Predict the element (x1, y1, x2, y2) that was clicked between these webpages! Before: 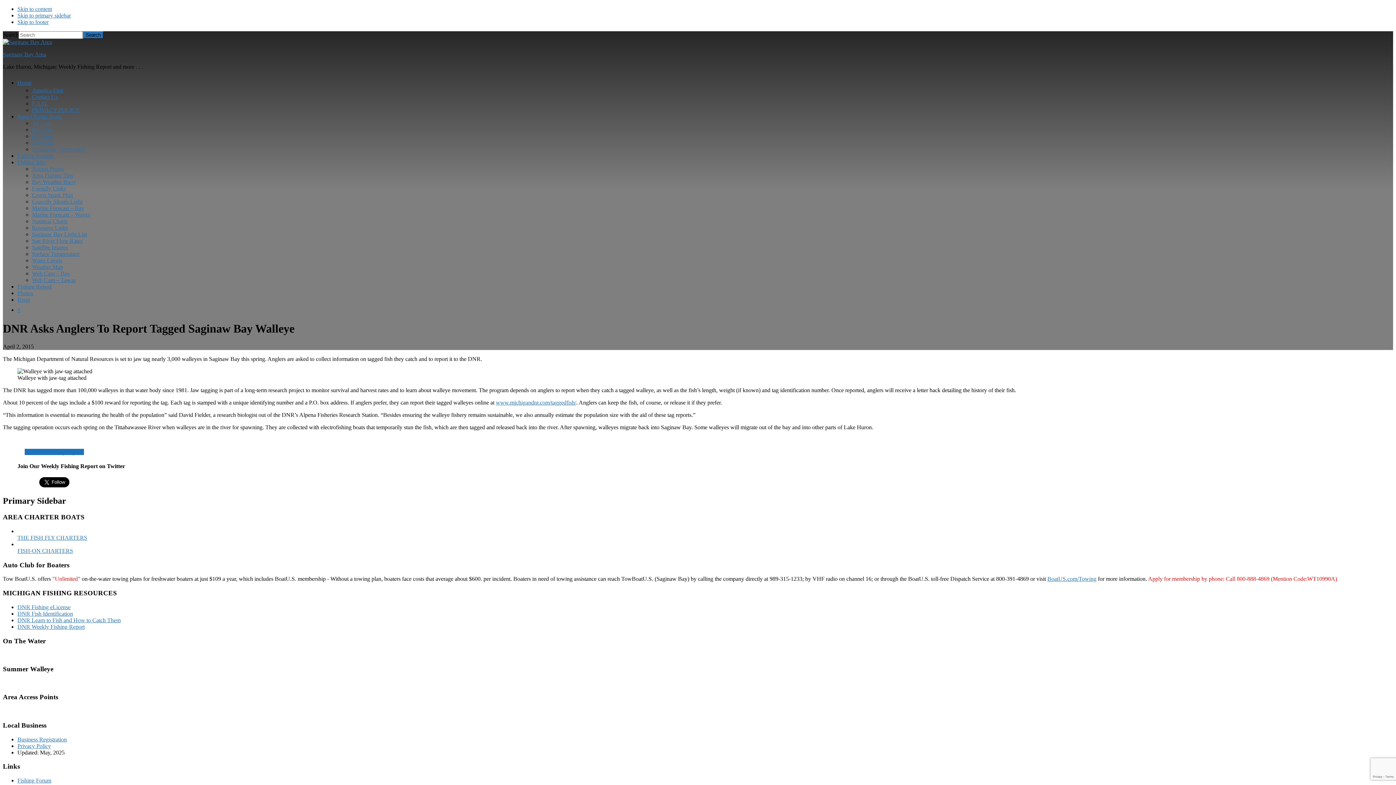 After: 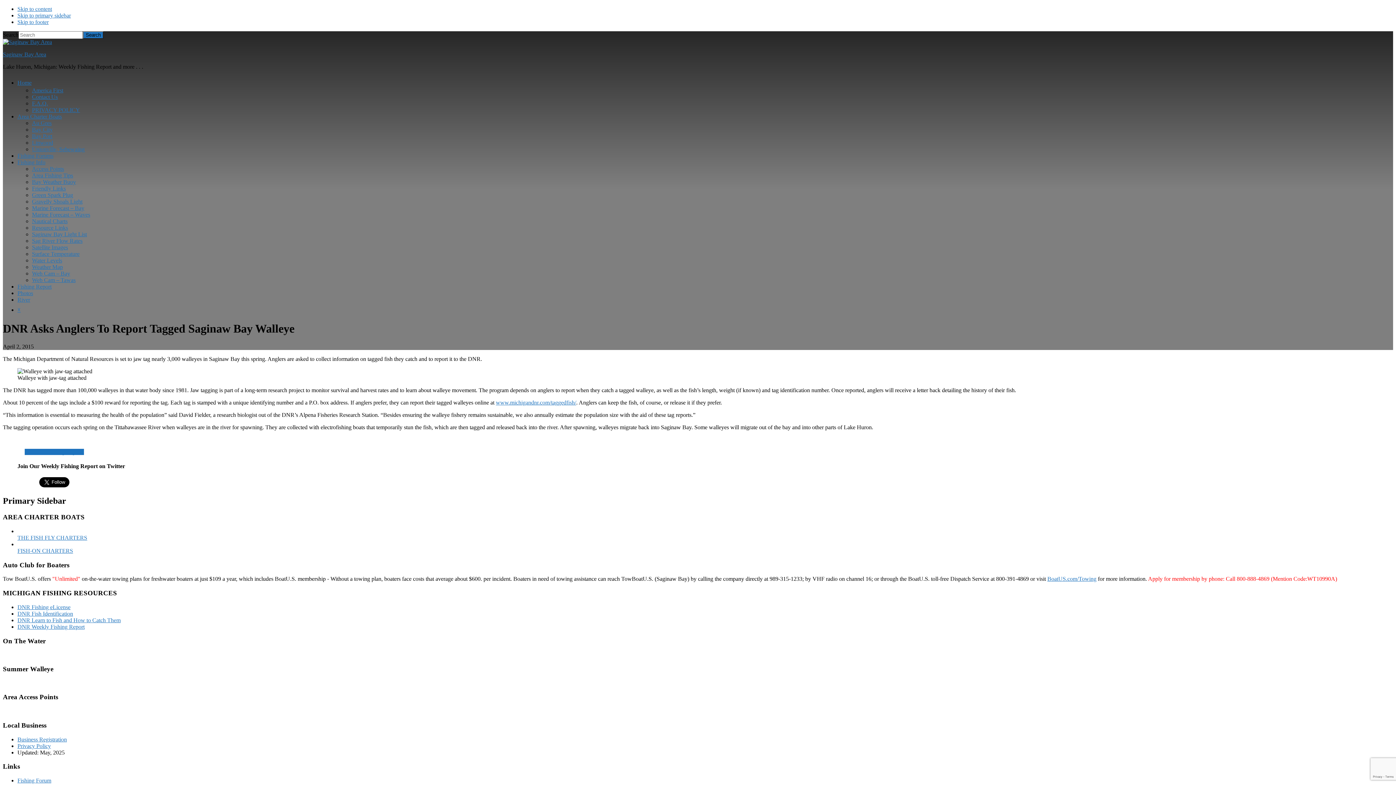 Action: bbox: (32, 165, 64, 172) label: Access Points